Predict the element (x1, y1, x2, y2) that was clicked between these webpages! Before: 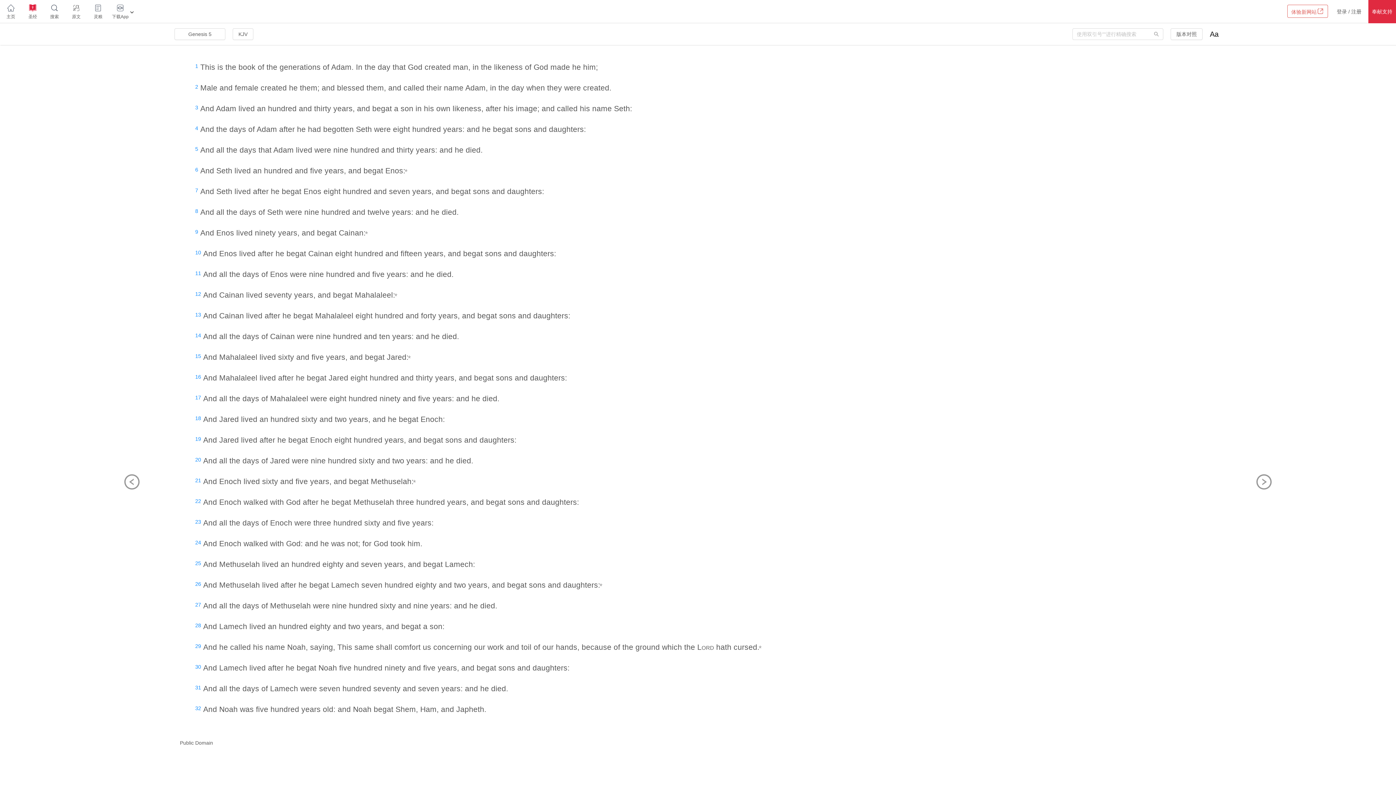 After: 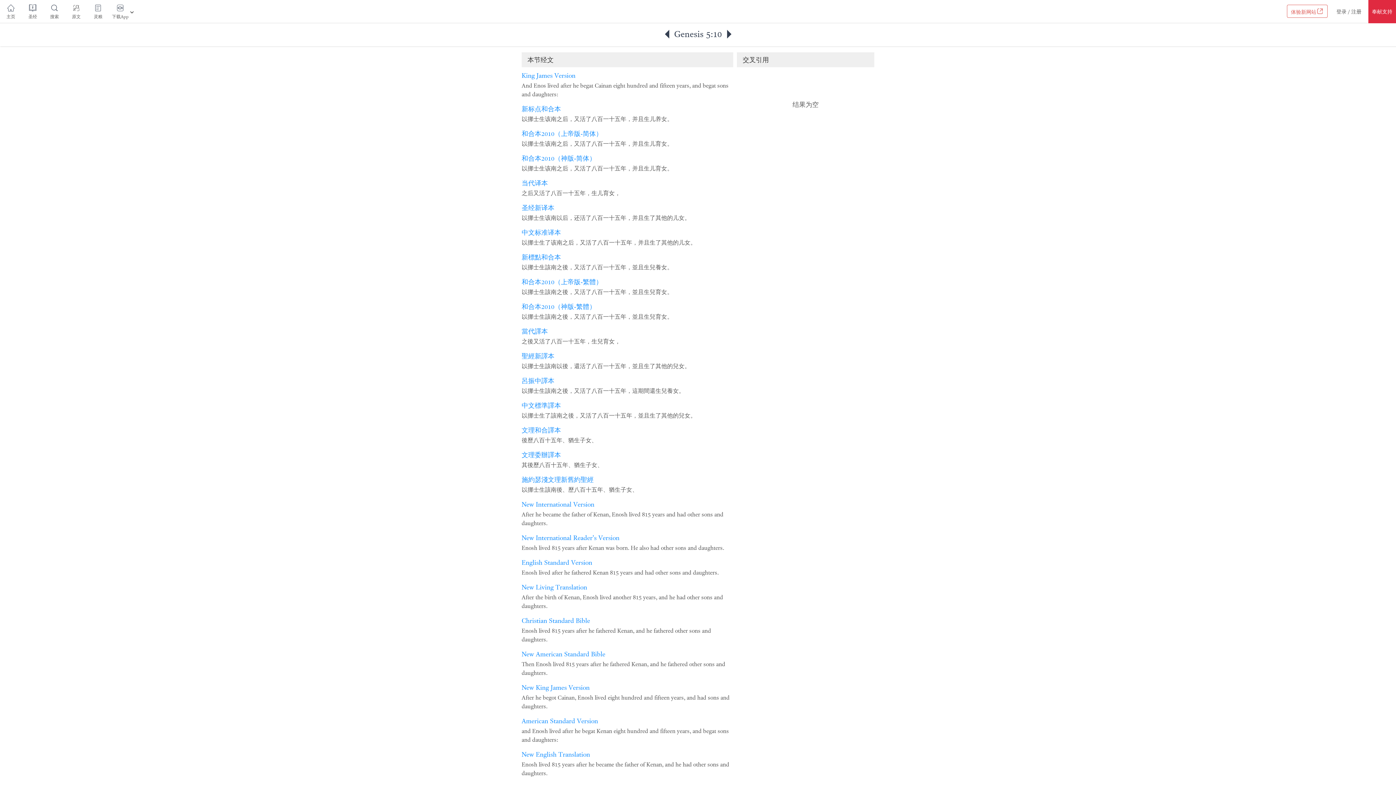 Action: label: 10 bbox: (195, 249, 201, 255)